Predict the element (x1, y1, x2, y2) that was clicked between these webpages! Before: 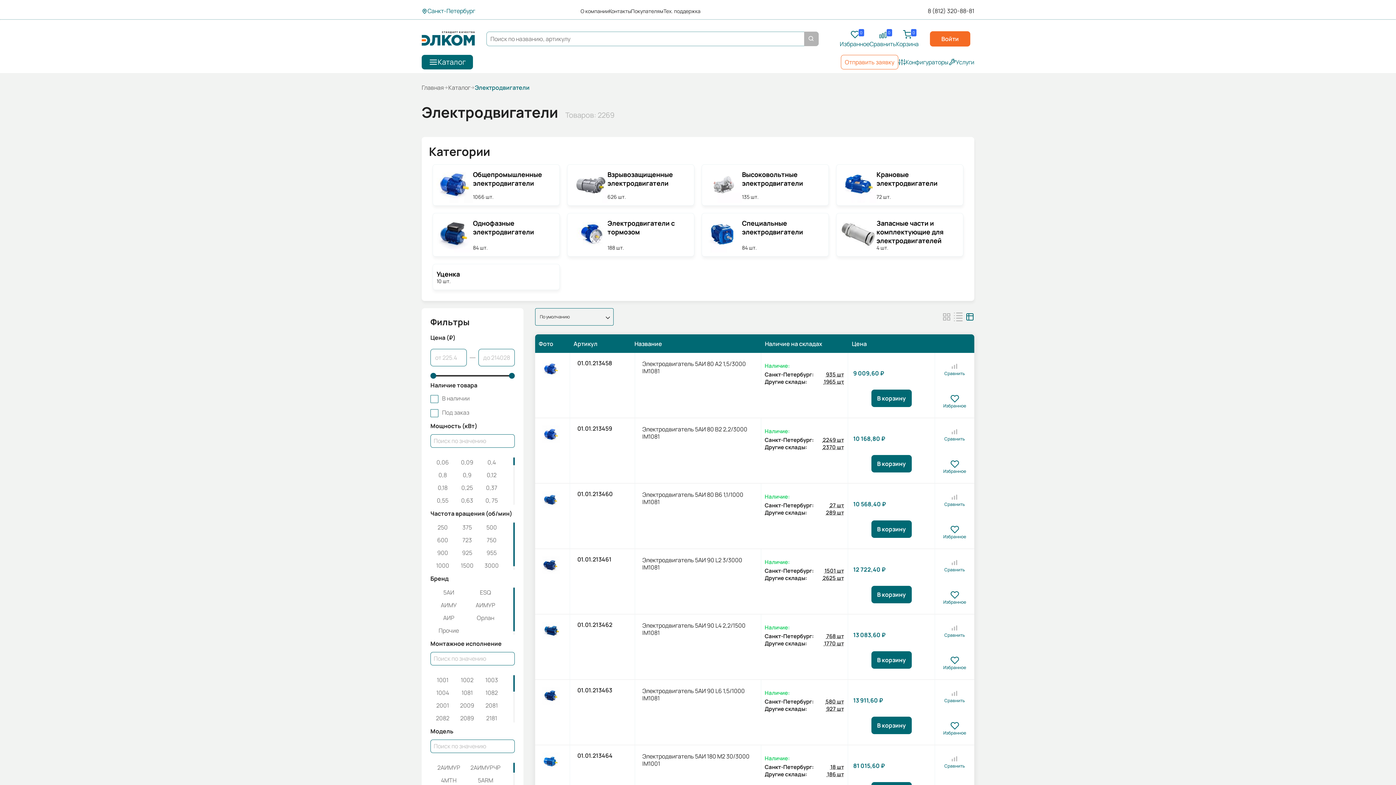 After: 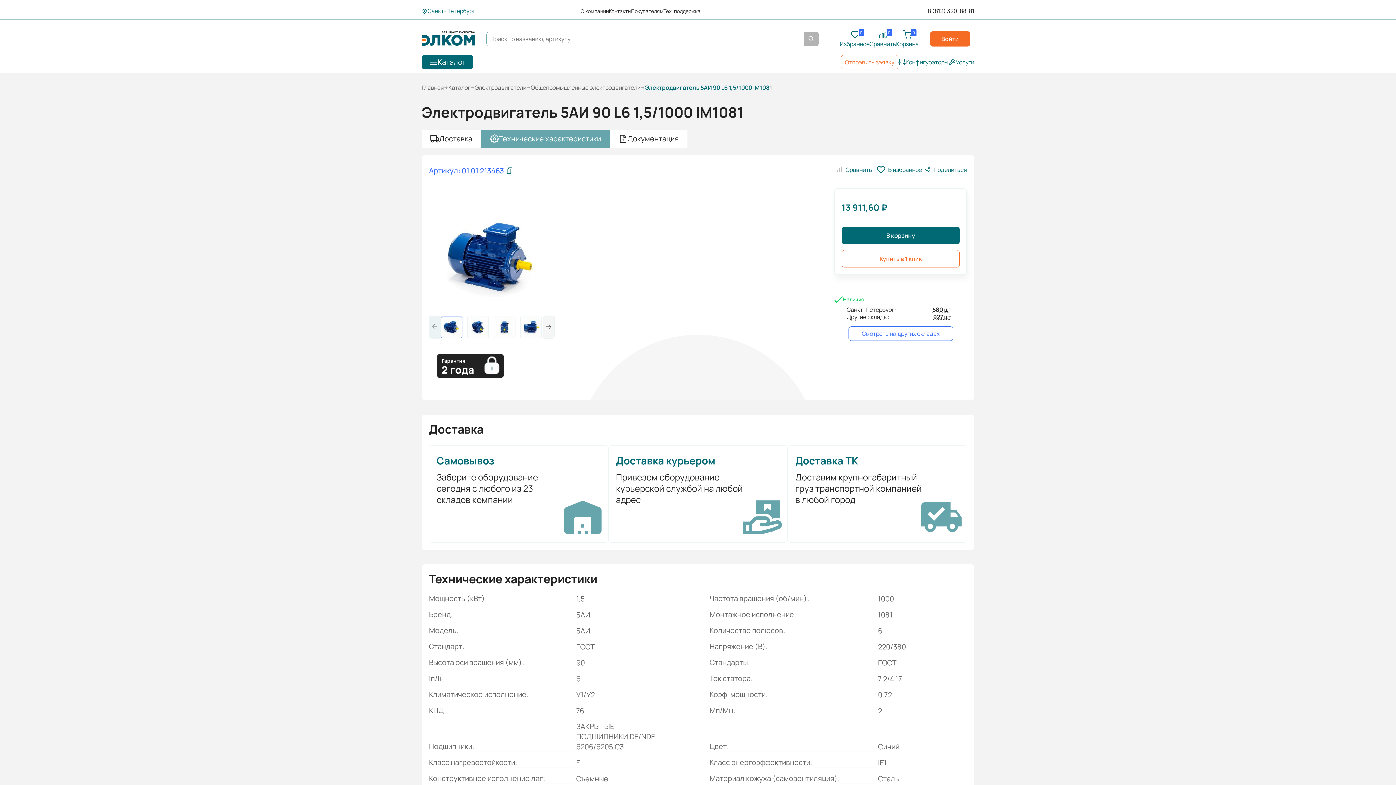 Action: bbox: (535, 680, 570, 745)